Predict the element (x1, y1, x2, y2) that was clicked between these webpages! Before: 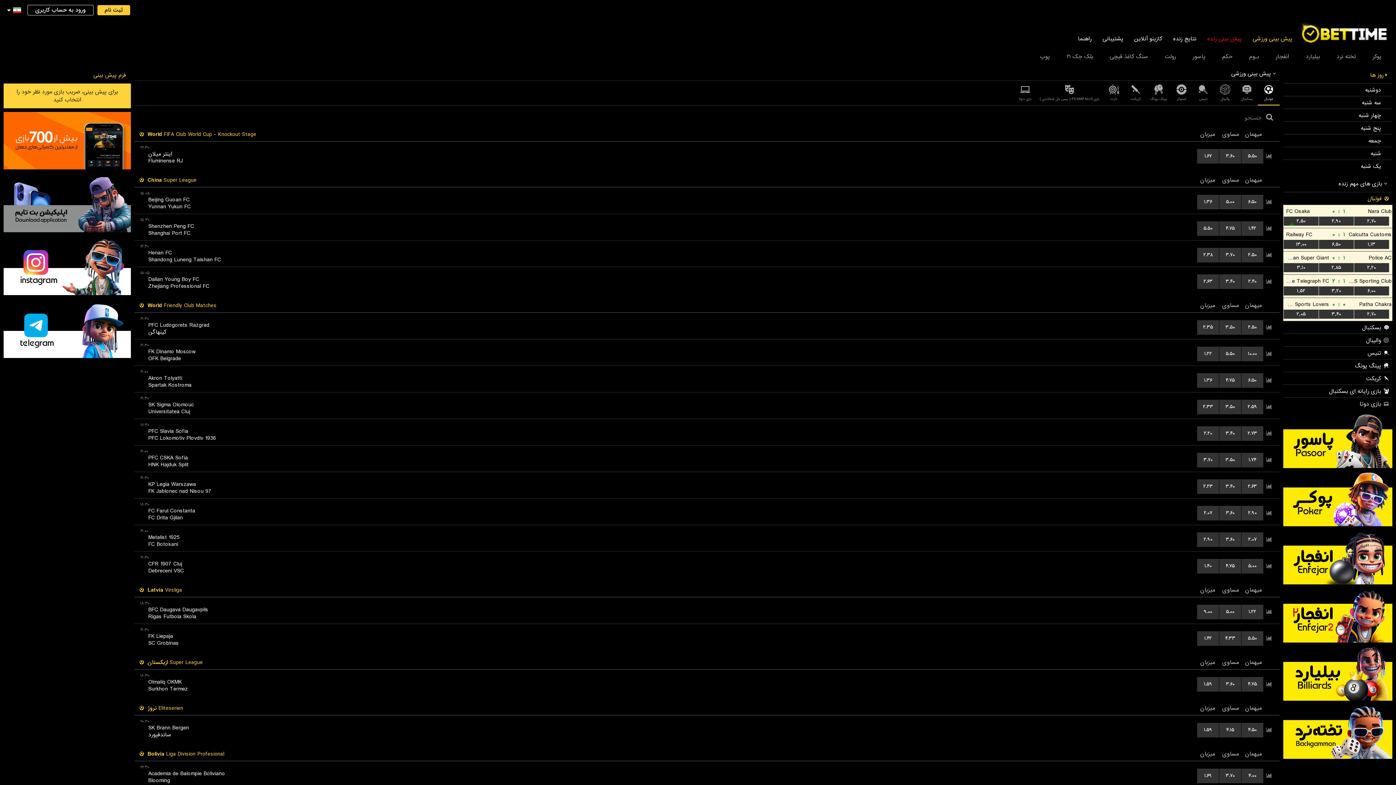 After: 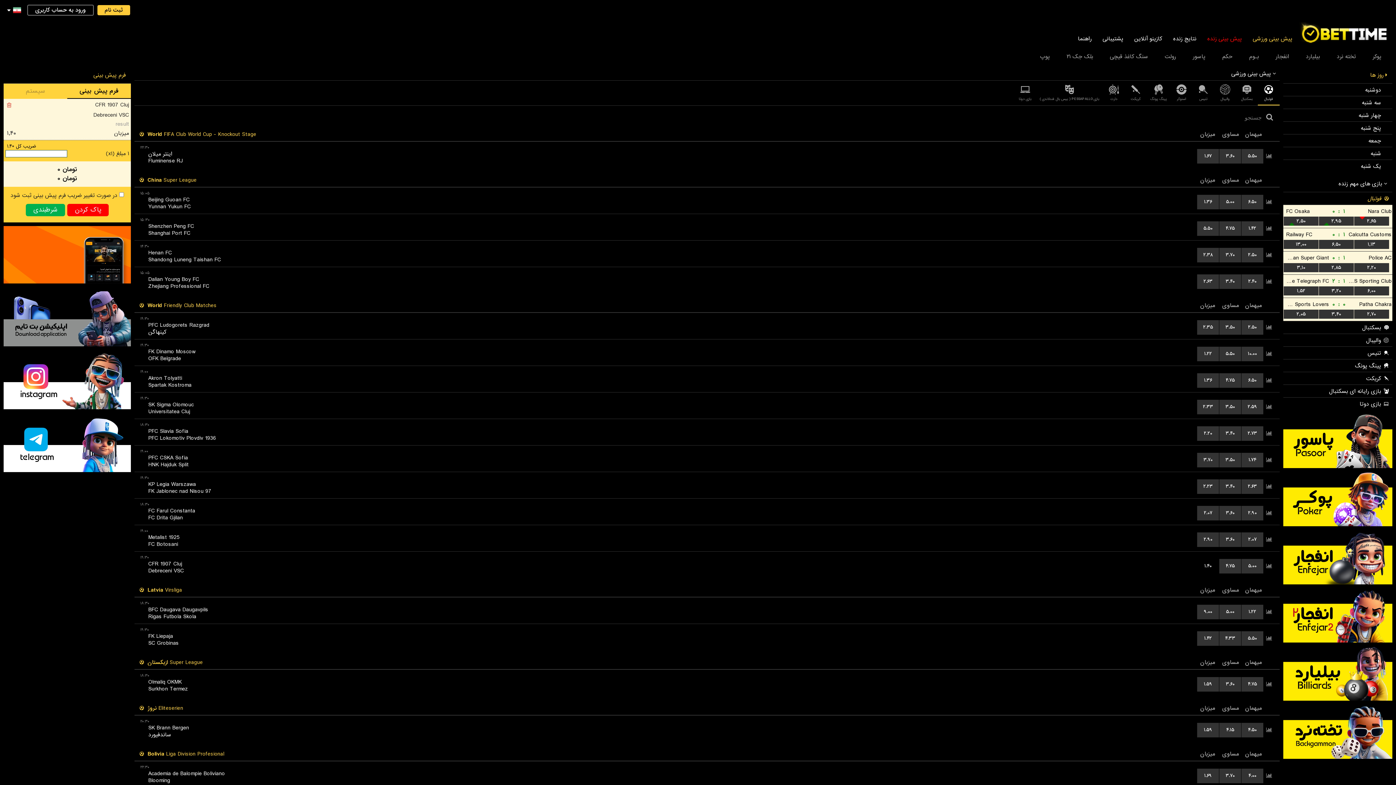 Action: bbox: (1197, 559, 1219, 573) label: ۱.۴۰